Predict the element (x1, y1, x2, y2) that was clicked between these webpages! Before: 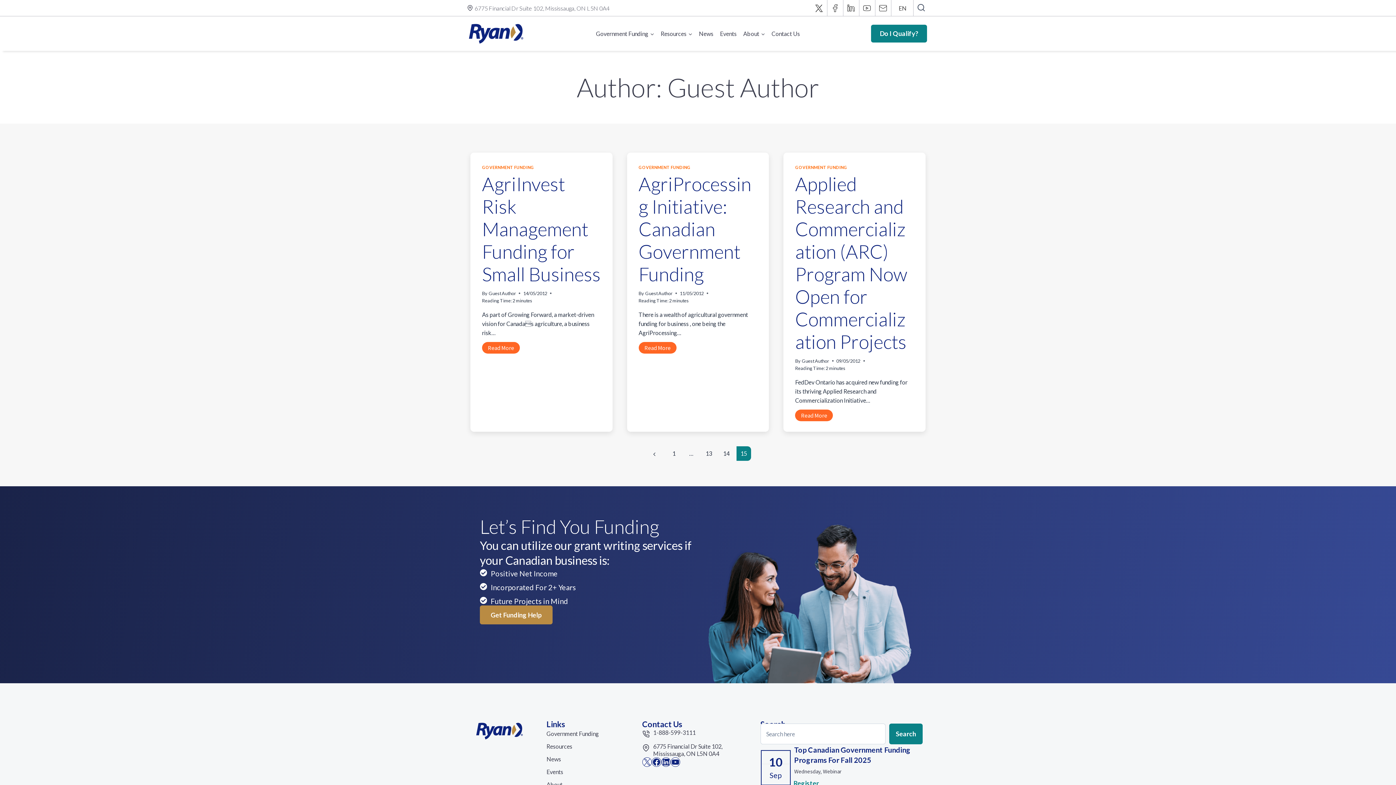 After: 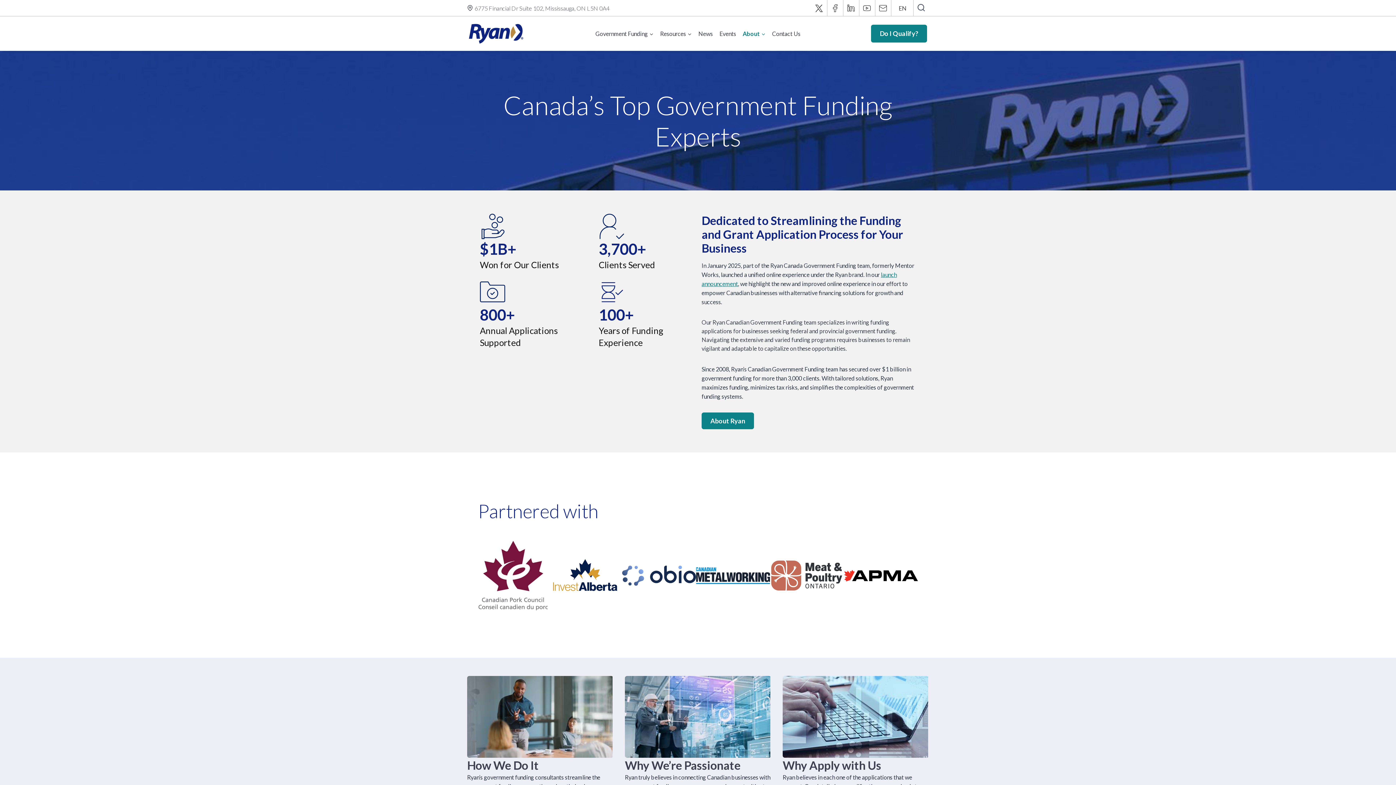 Action: label: About bbox: (546, 780, 639, 789)